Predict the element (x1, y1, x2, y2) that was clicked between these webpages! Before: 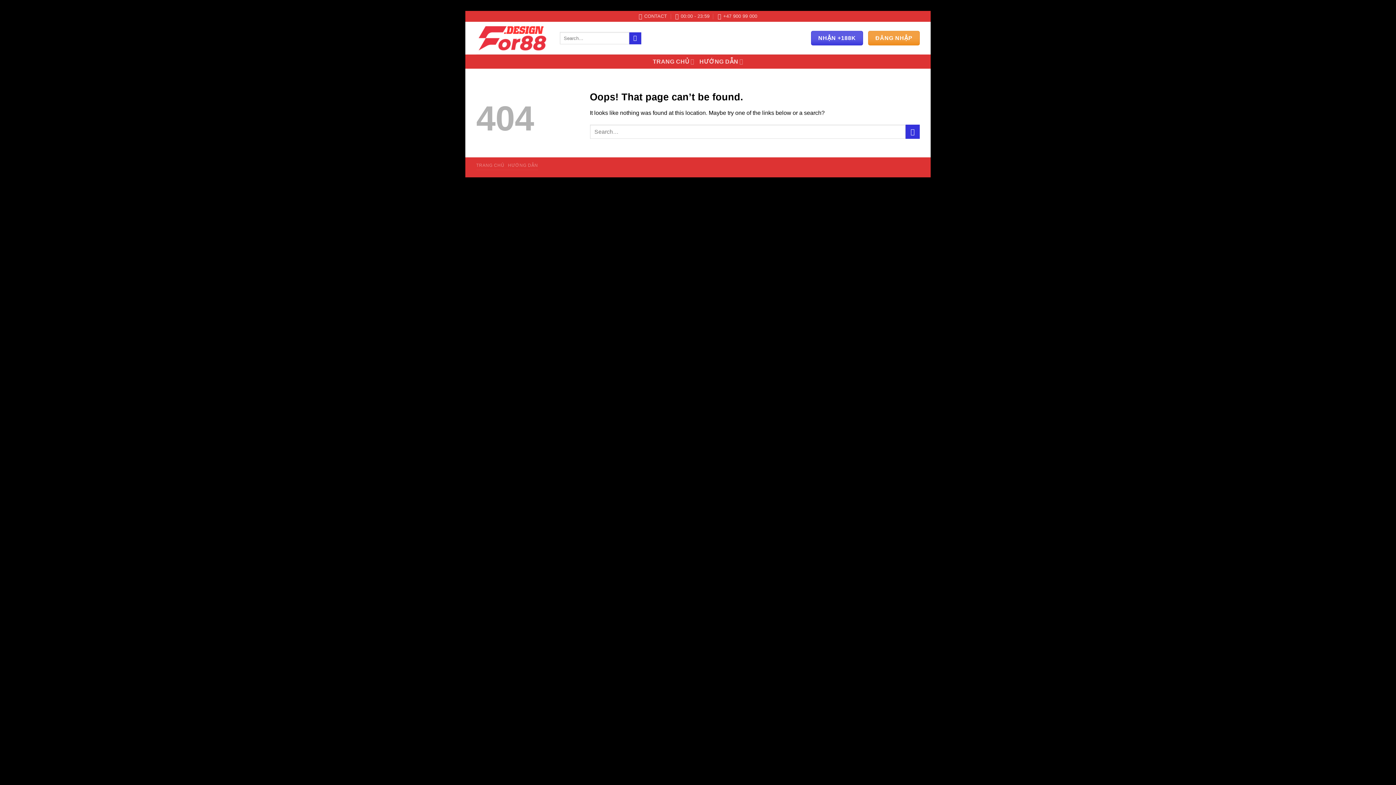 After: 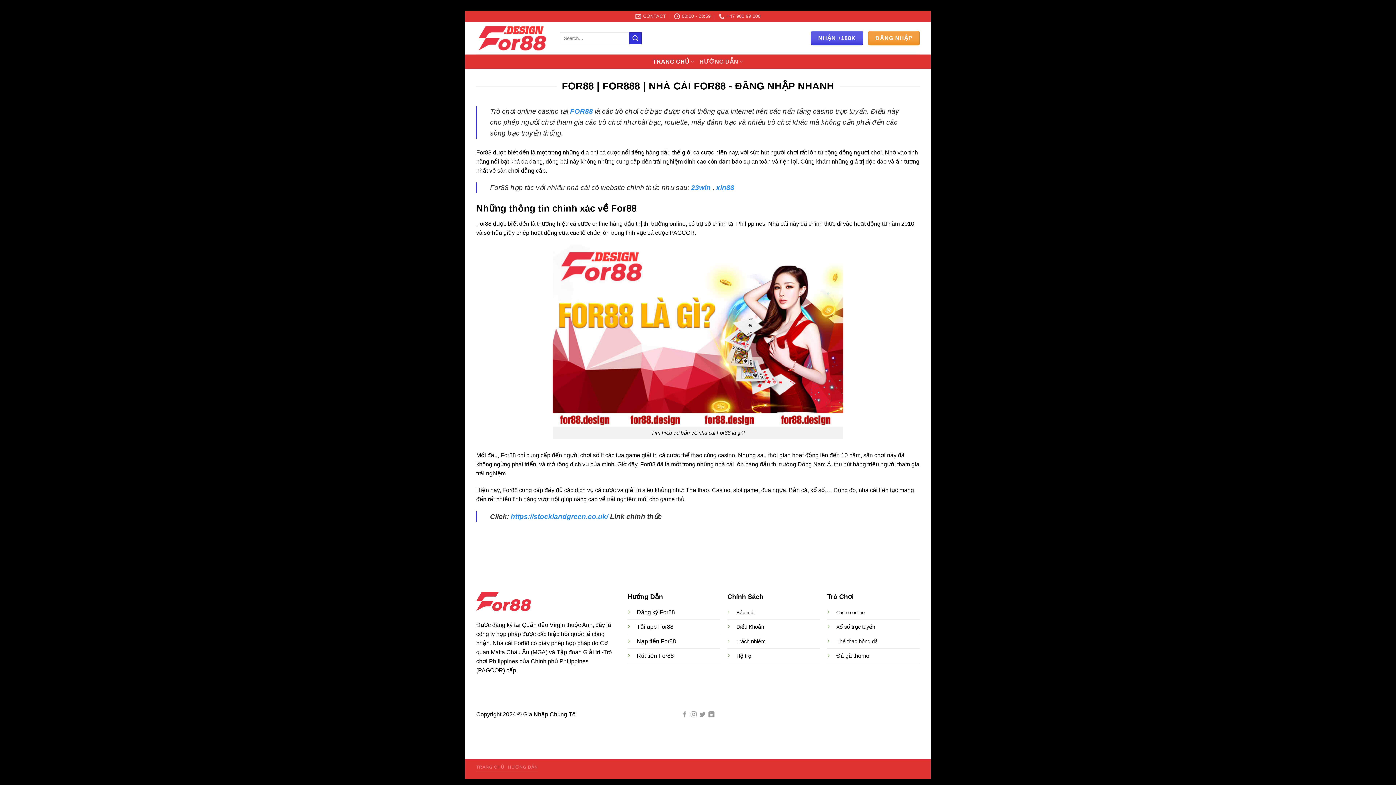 Action: bbox: (652, 54, 694, 68) label: TRANG CHỦ